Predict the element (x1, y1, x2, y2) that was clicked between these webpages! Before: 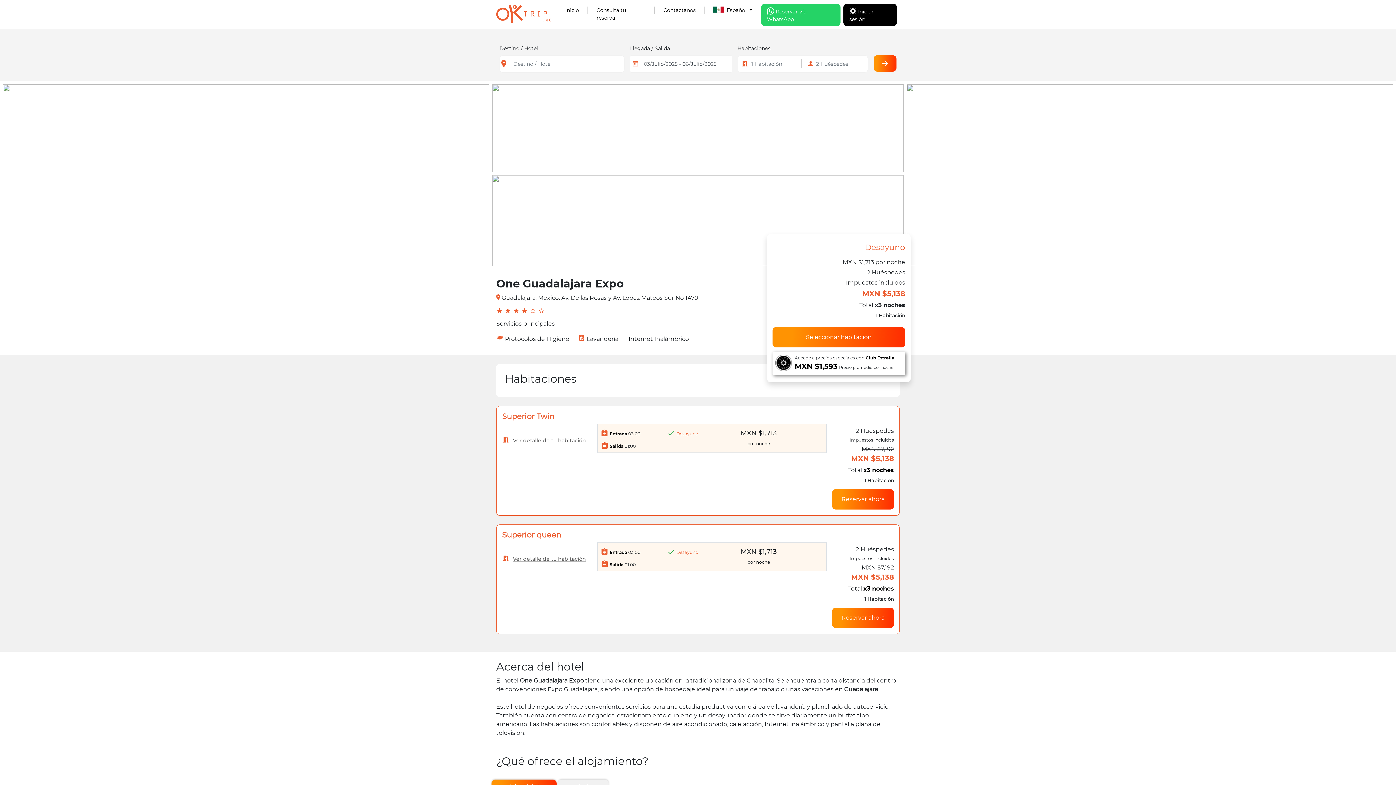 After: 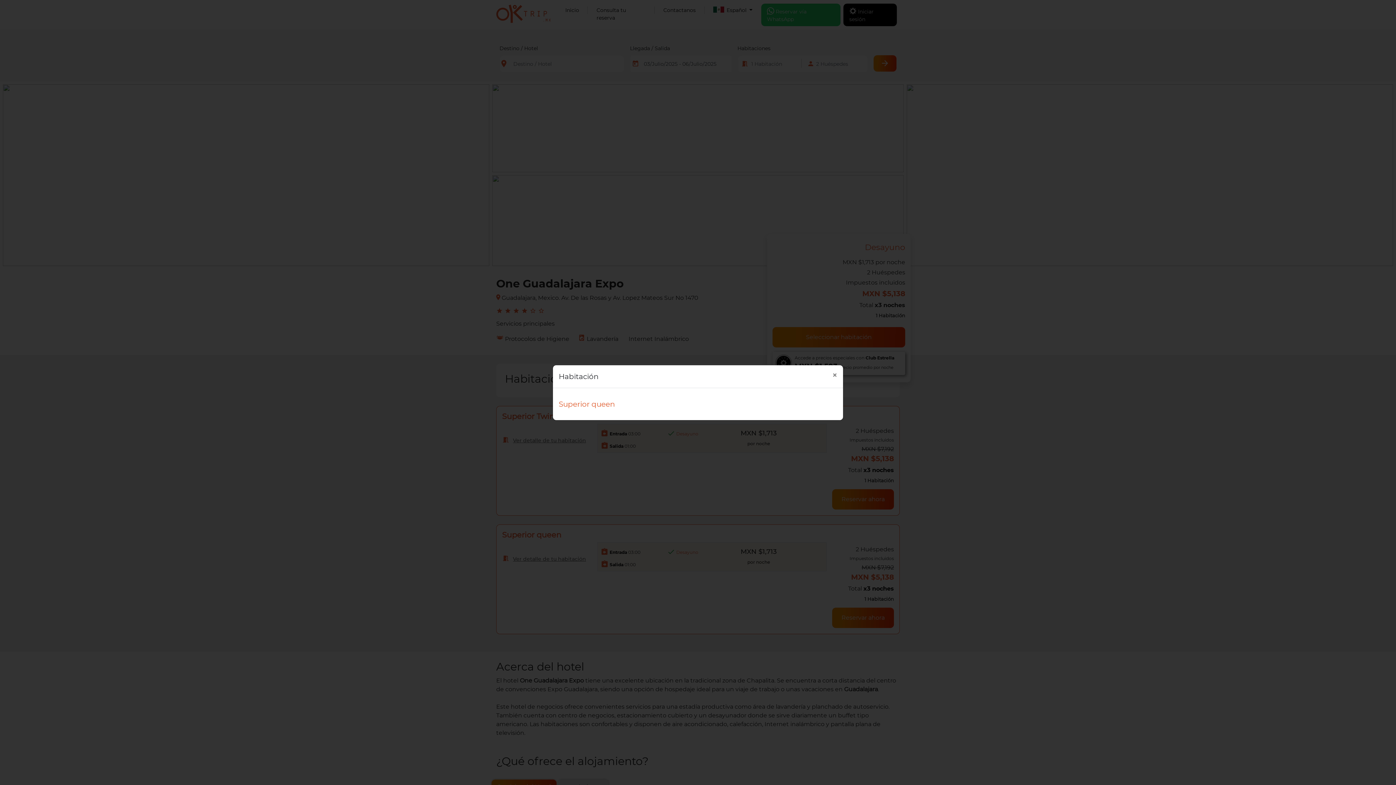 Action: label: Ver detalle de tu habitación bbox: (510, 555, 588, 564)